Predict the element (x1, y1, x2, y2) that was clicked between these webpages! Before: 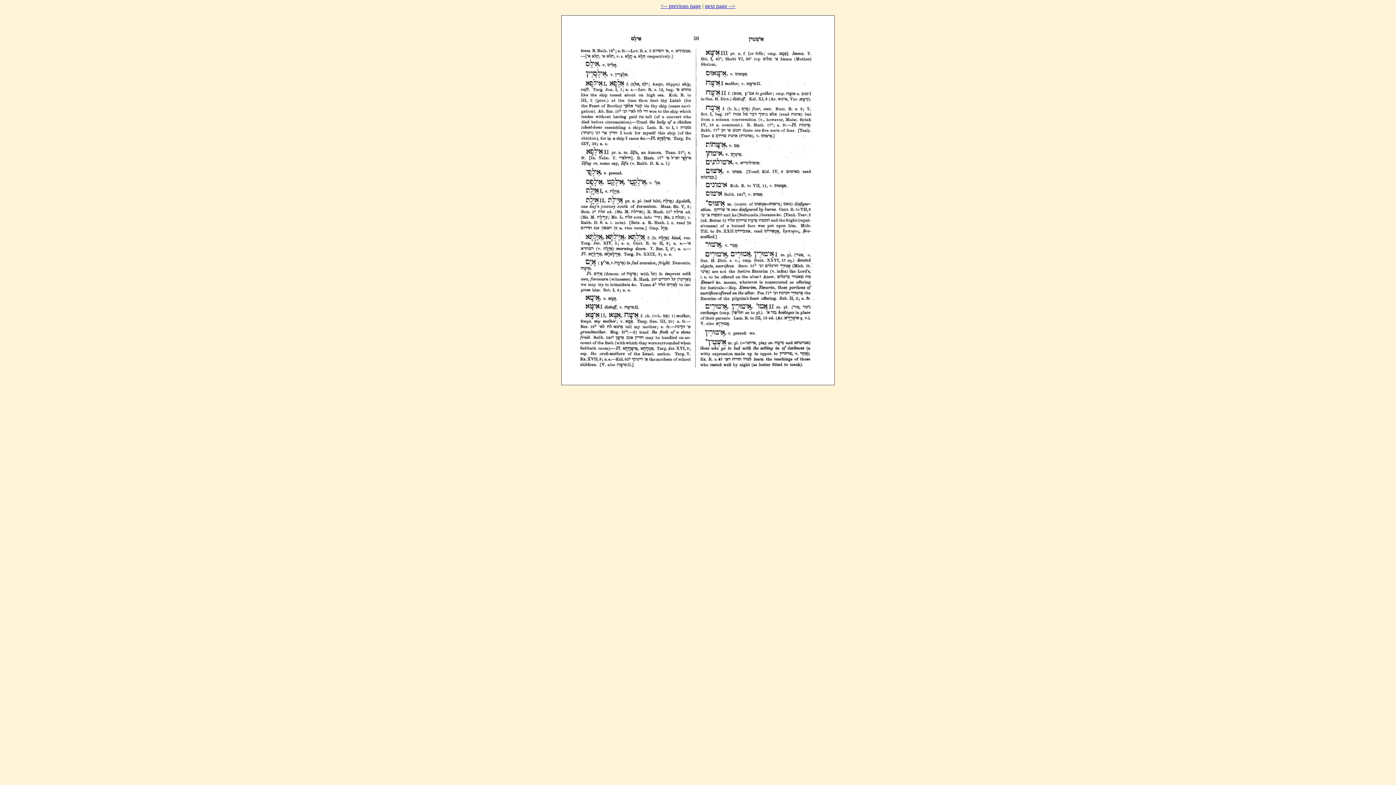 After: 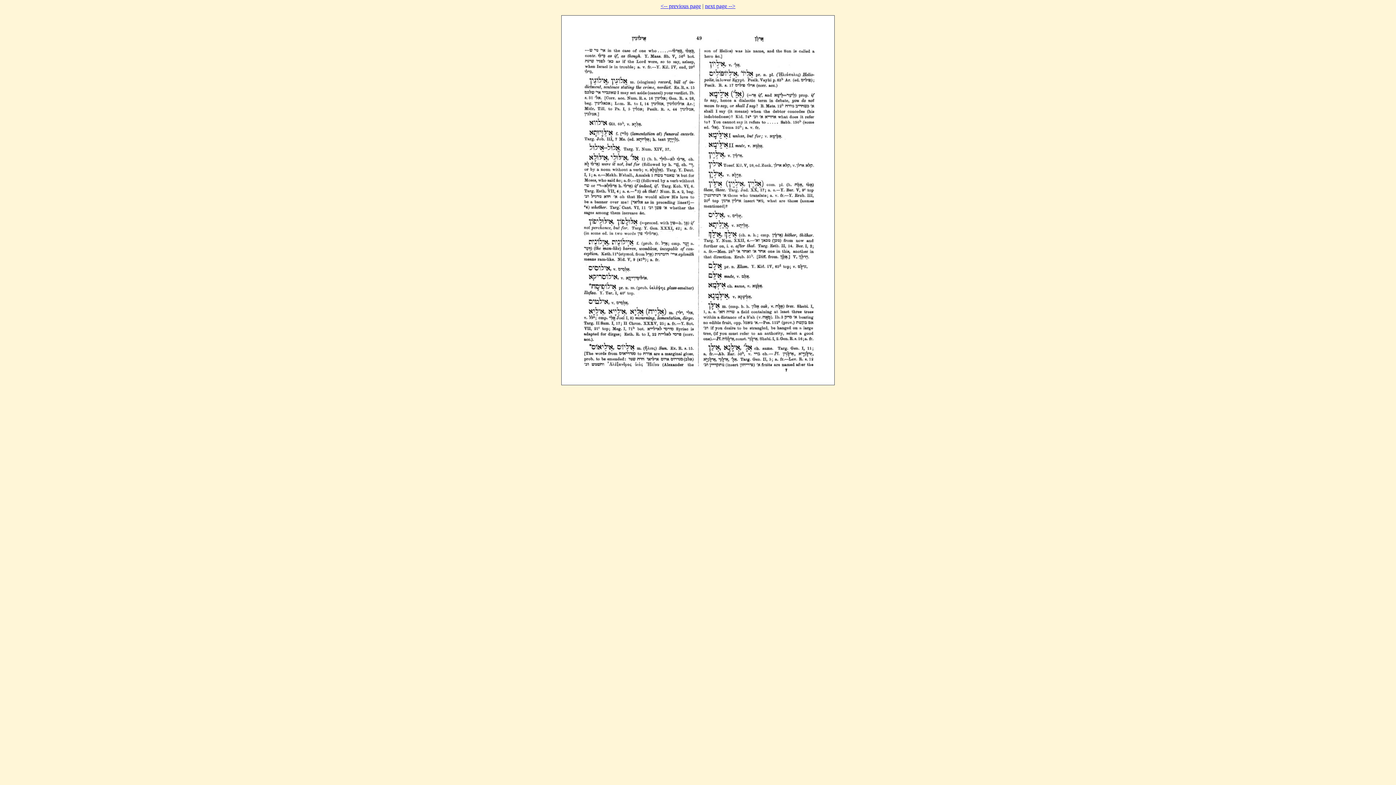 Action: label: <-- previous page bbox: (660, 2, 701, 9)